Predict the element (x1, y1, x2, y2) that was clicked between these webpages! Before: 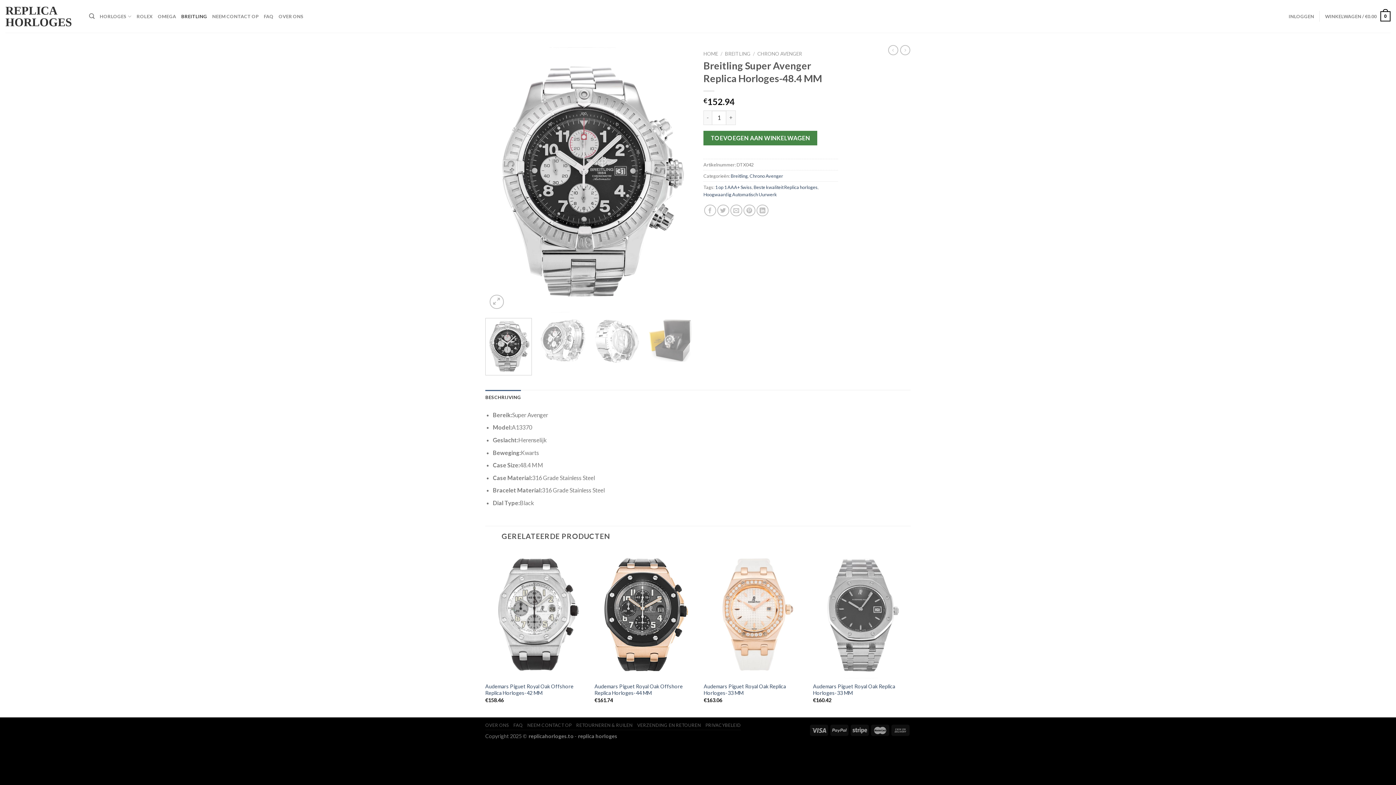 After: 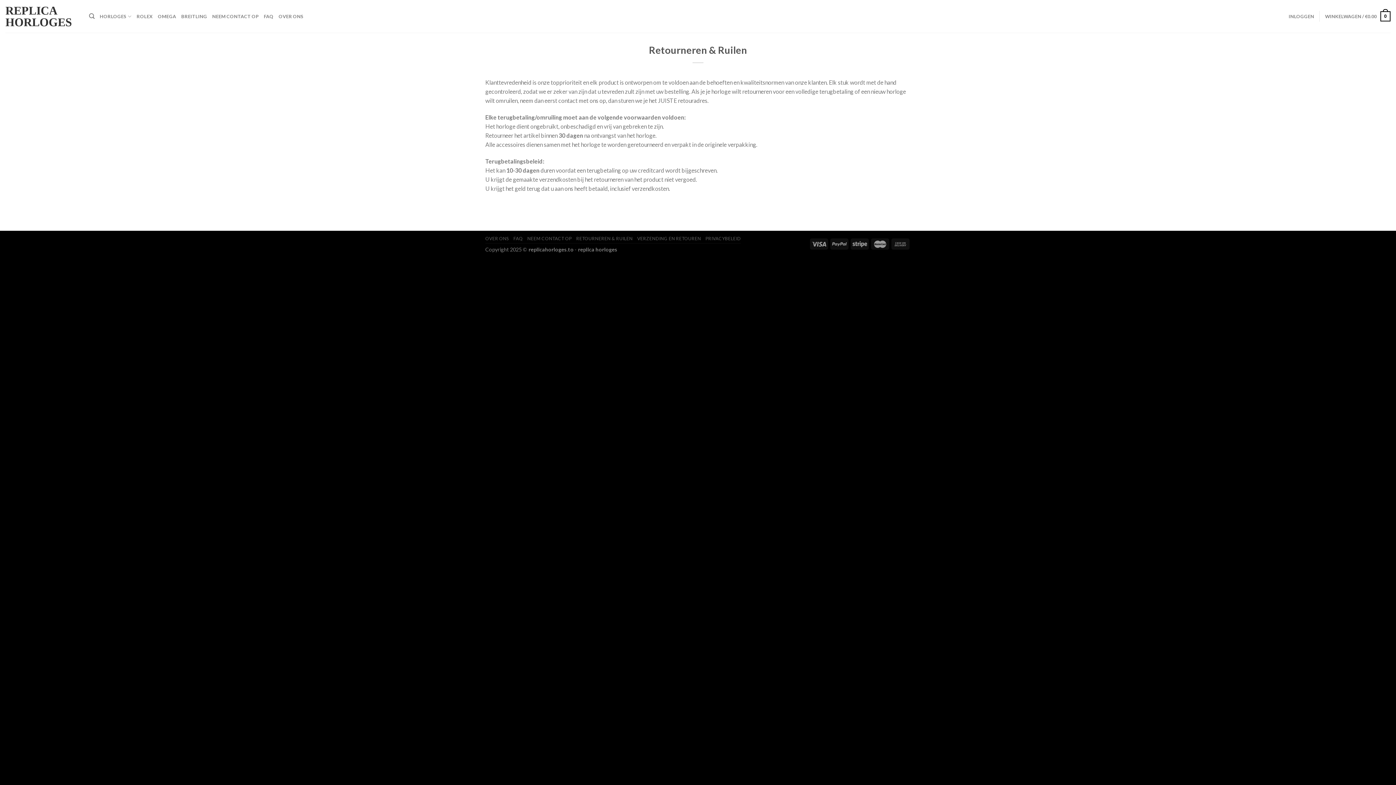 Action: bbox: (576, 722, 632, 728) label: RETOURNEREN & RUILEN